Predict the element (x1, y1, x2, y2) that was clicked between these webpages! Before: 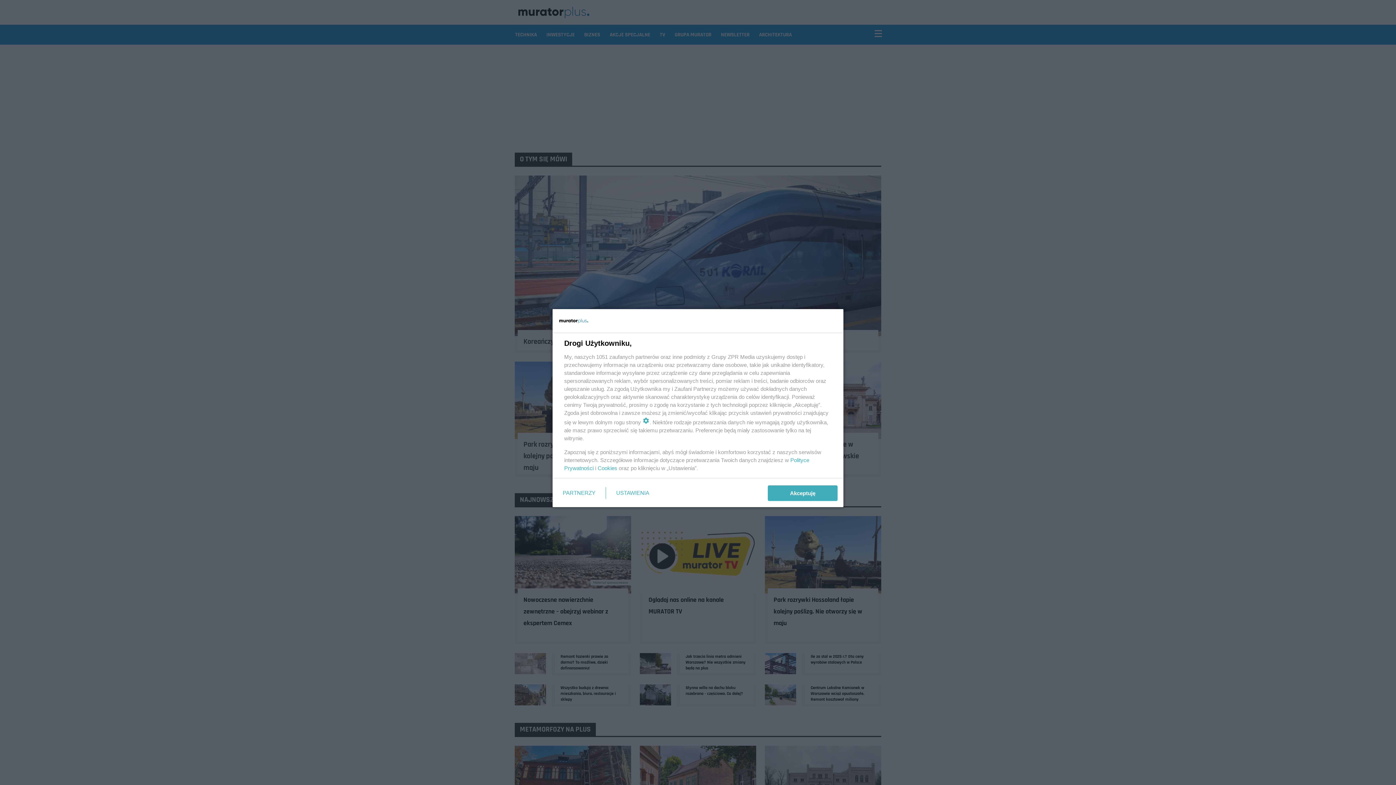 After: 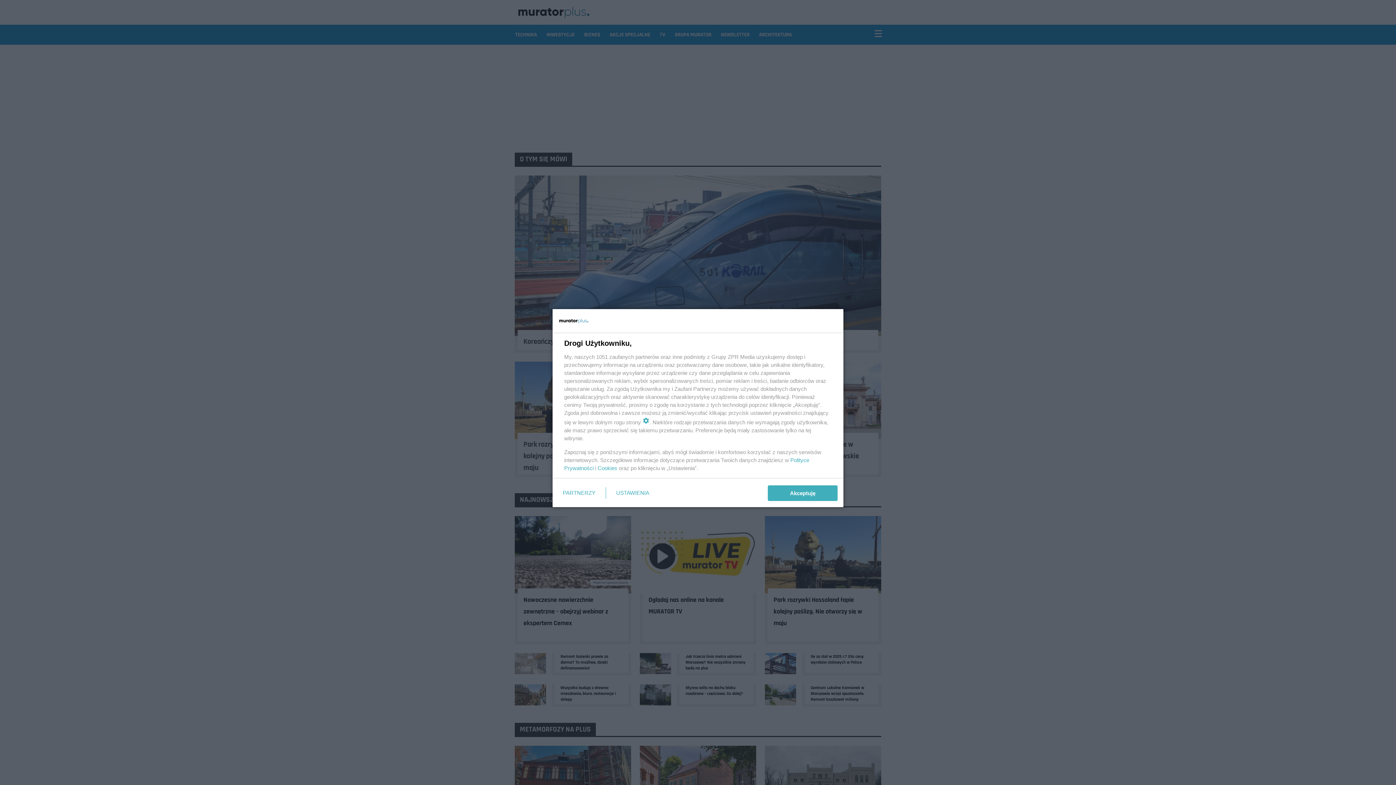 Action: bbox: (597, 465, 617, 471) label: Cookies